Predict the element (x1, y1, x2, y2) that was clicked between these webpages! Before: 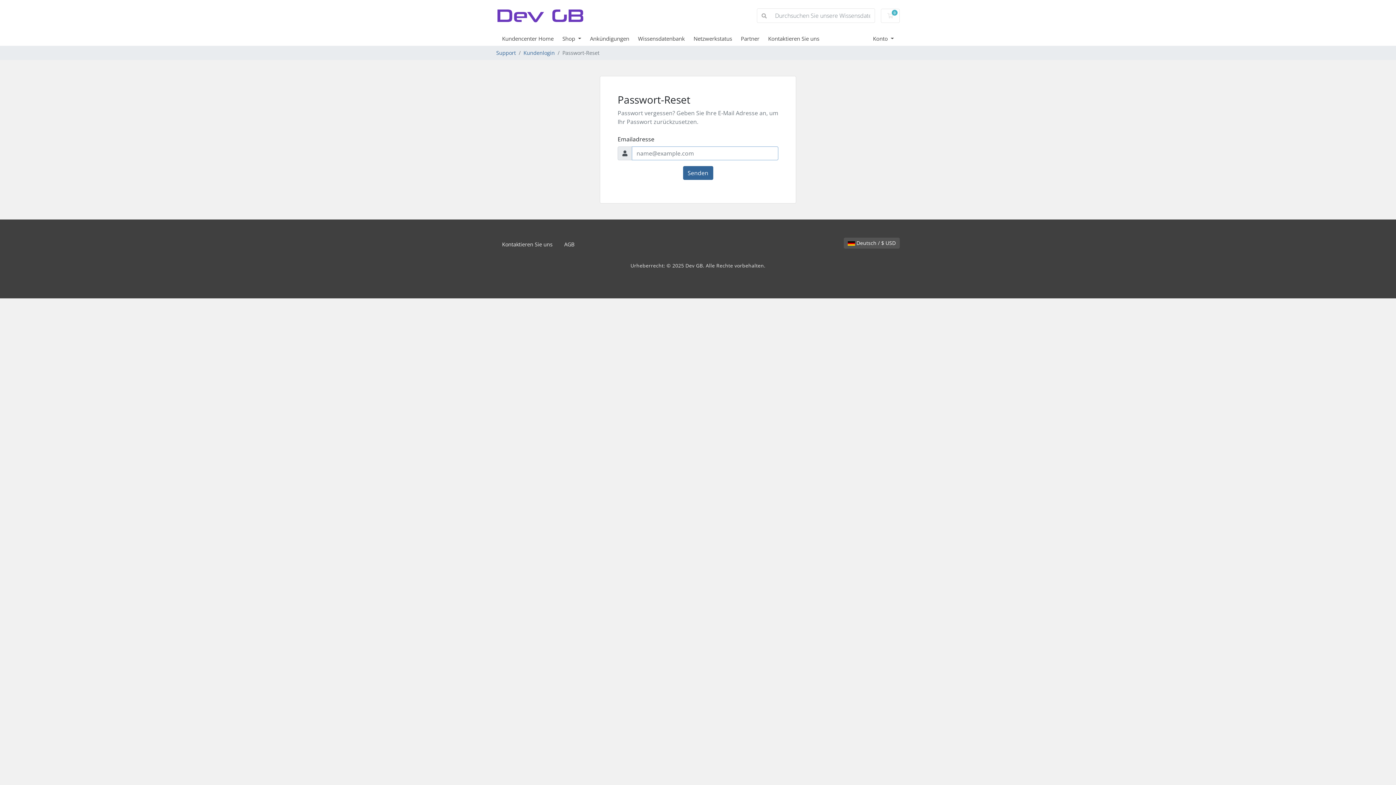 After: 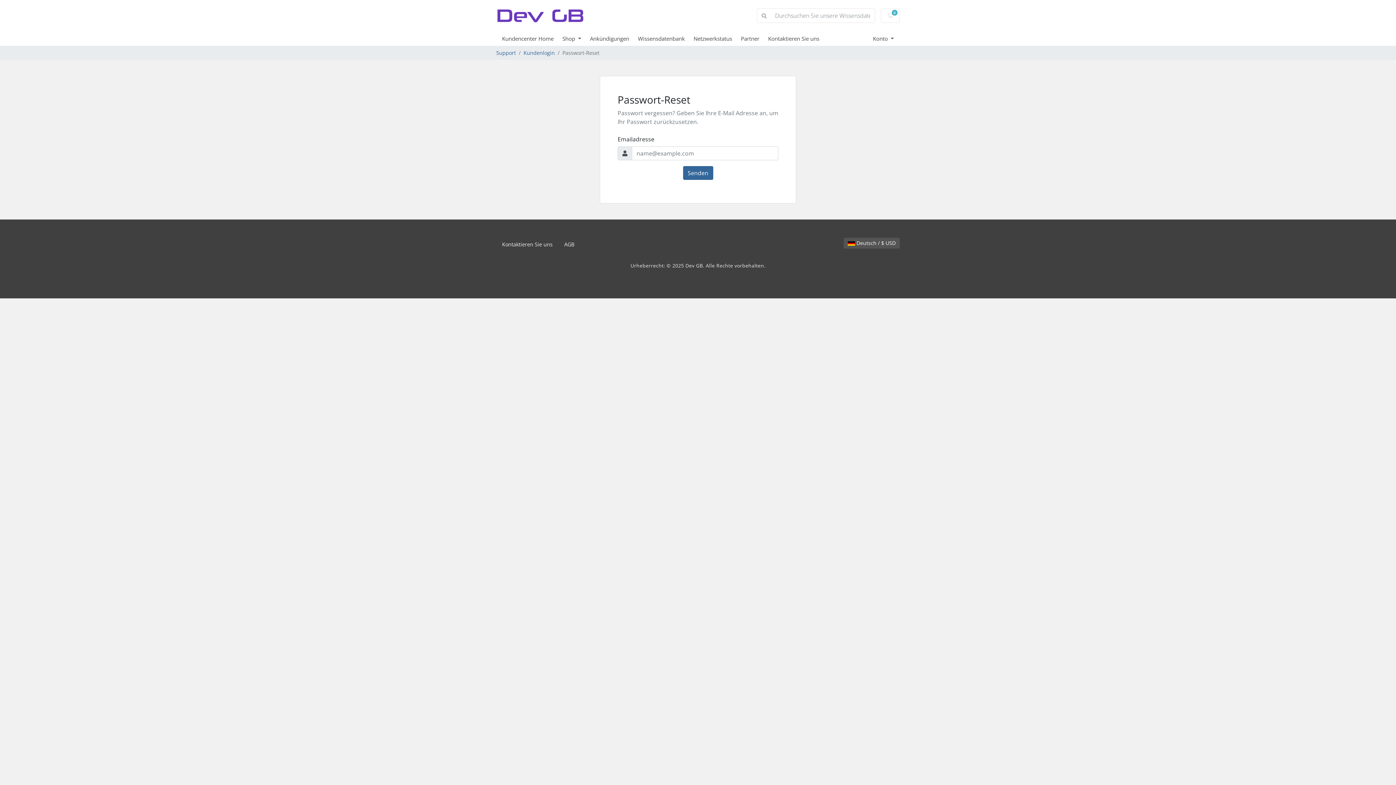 Action: bbox: (558, 237, 580, 251) label: AGB